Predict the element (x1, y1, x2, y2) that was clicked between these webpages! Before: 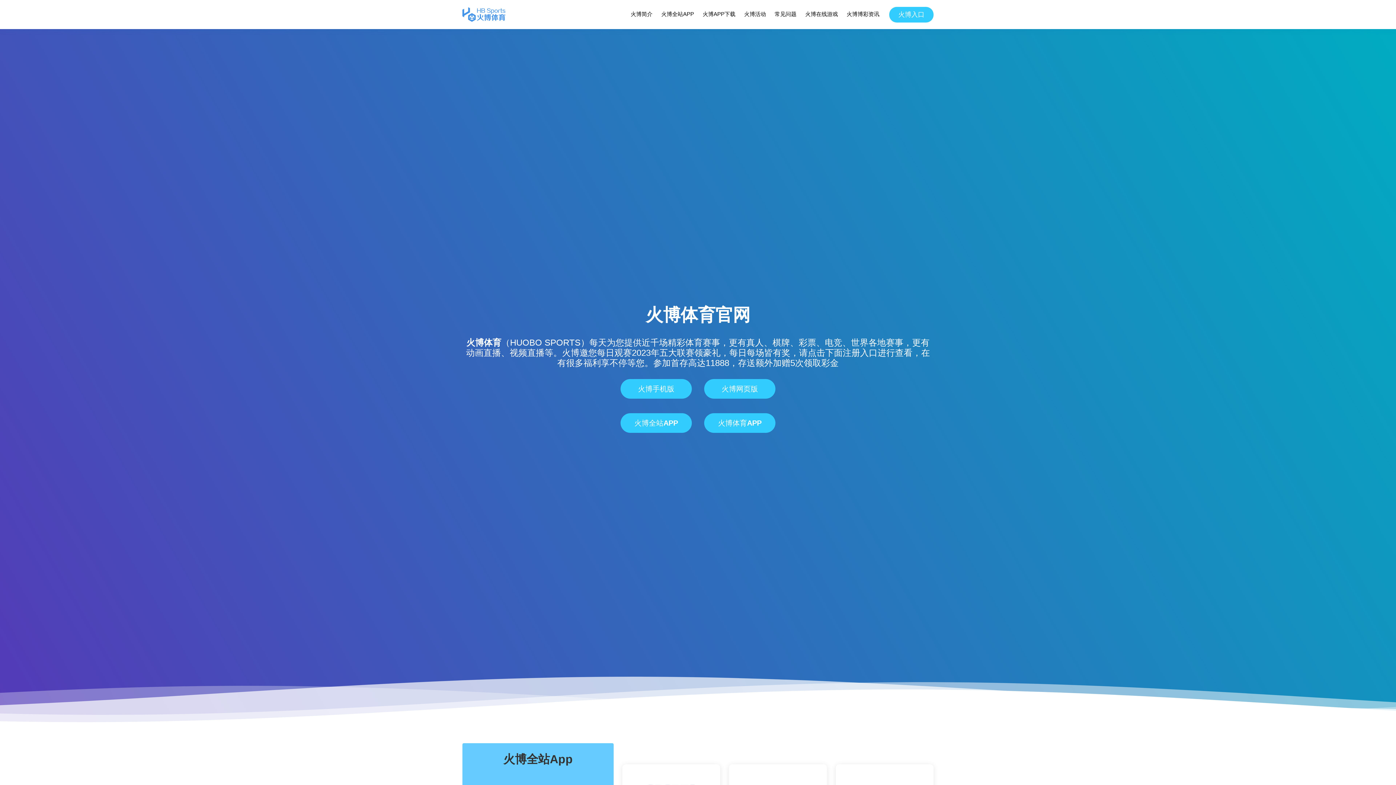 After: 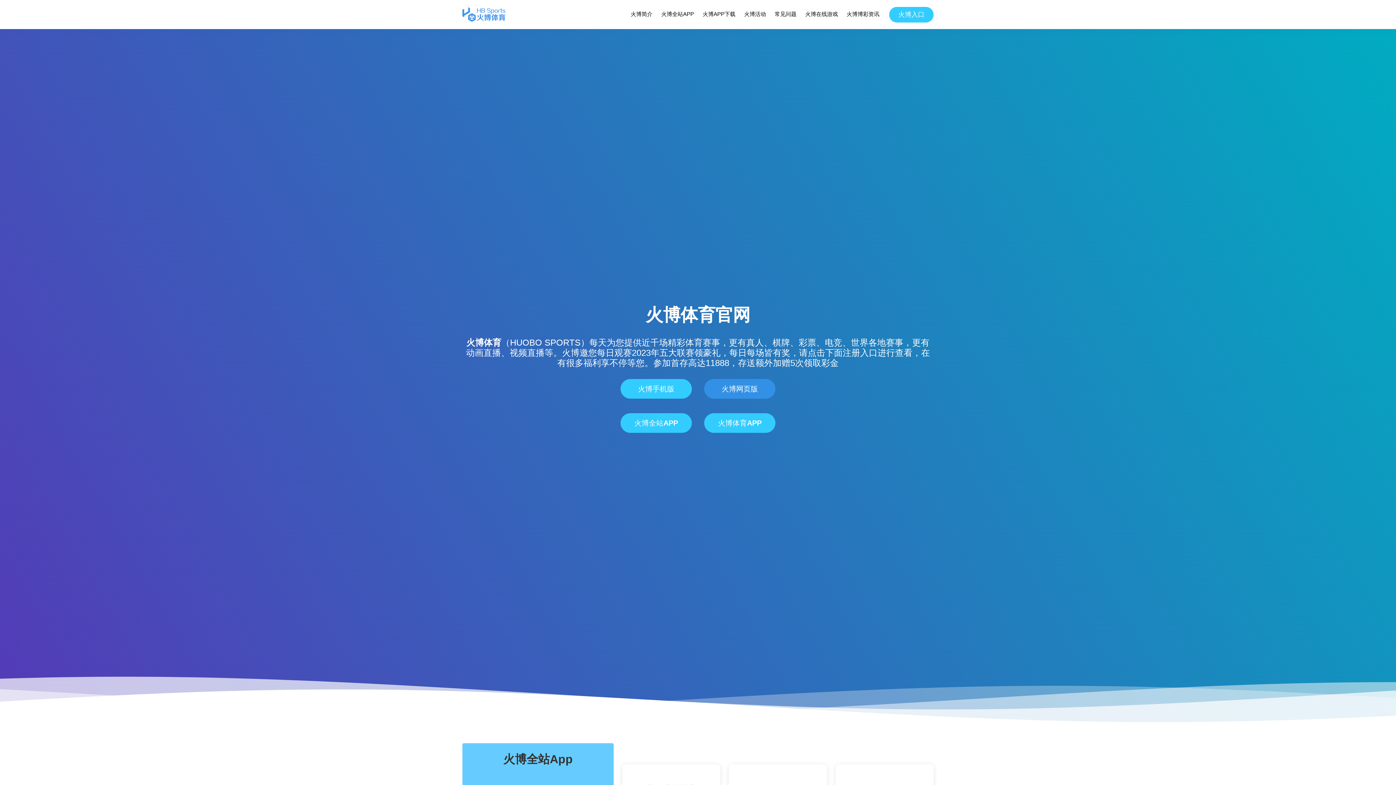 Action: bbox: (704, 379, 775, 398) label: 火博网页版